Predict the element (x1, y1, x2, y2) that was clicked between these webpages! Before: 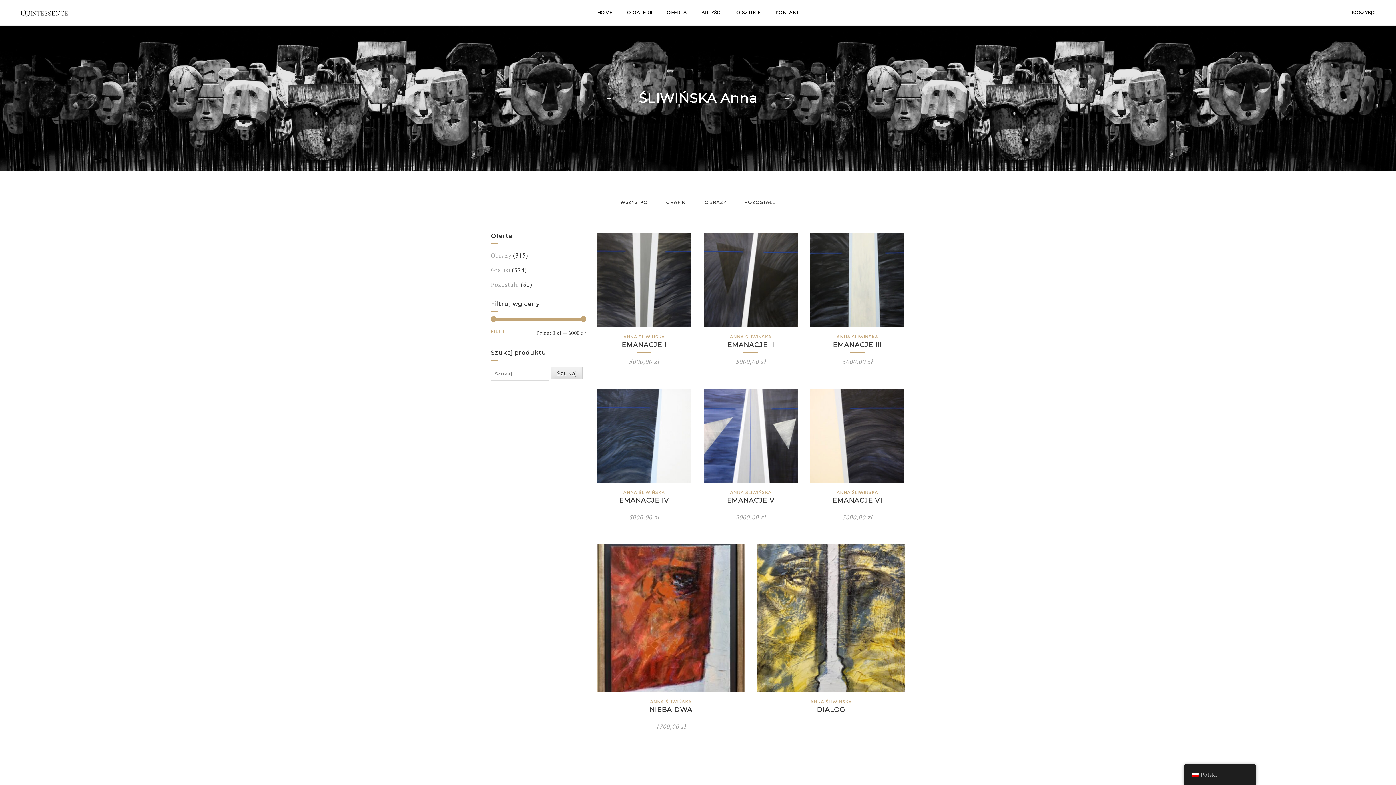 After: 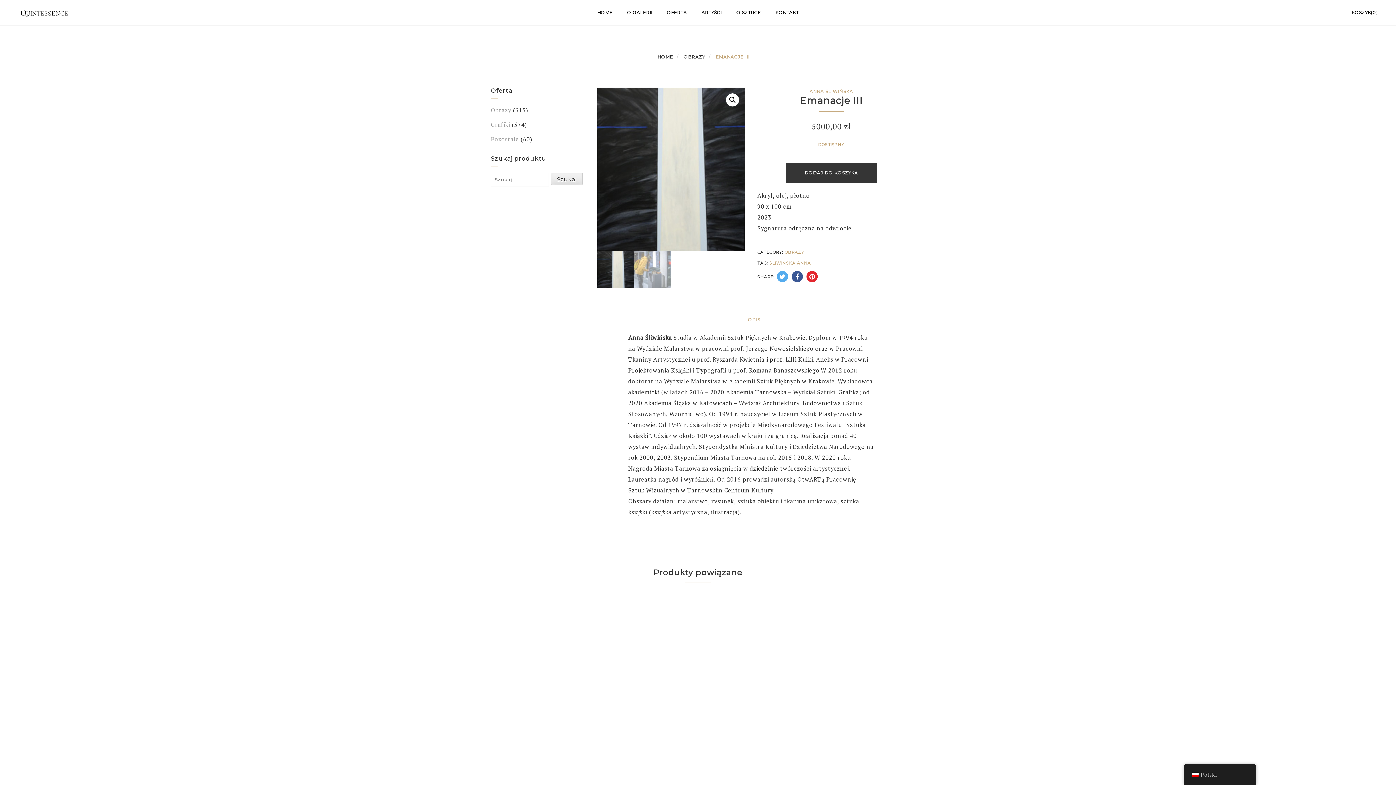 Action: bbox: (810, 229, 904, 367) label: ANNA ŚLIWIŃSKA
EMANACJE III
5000,00 zł